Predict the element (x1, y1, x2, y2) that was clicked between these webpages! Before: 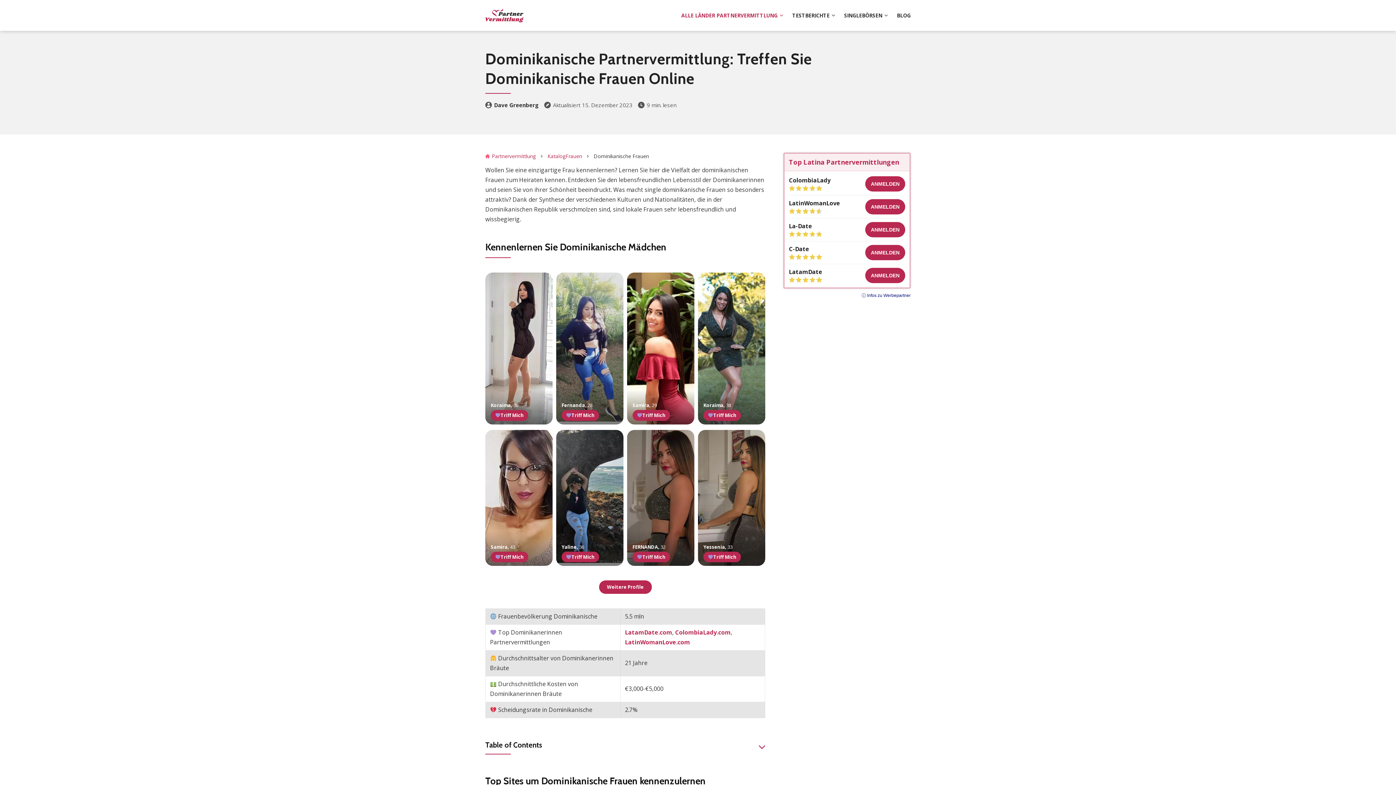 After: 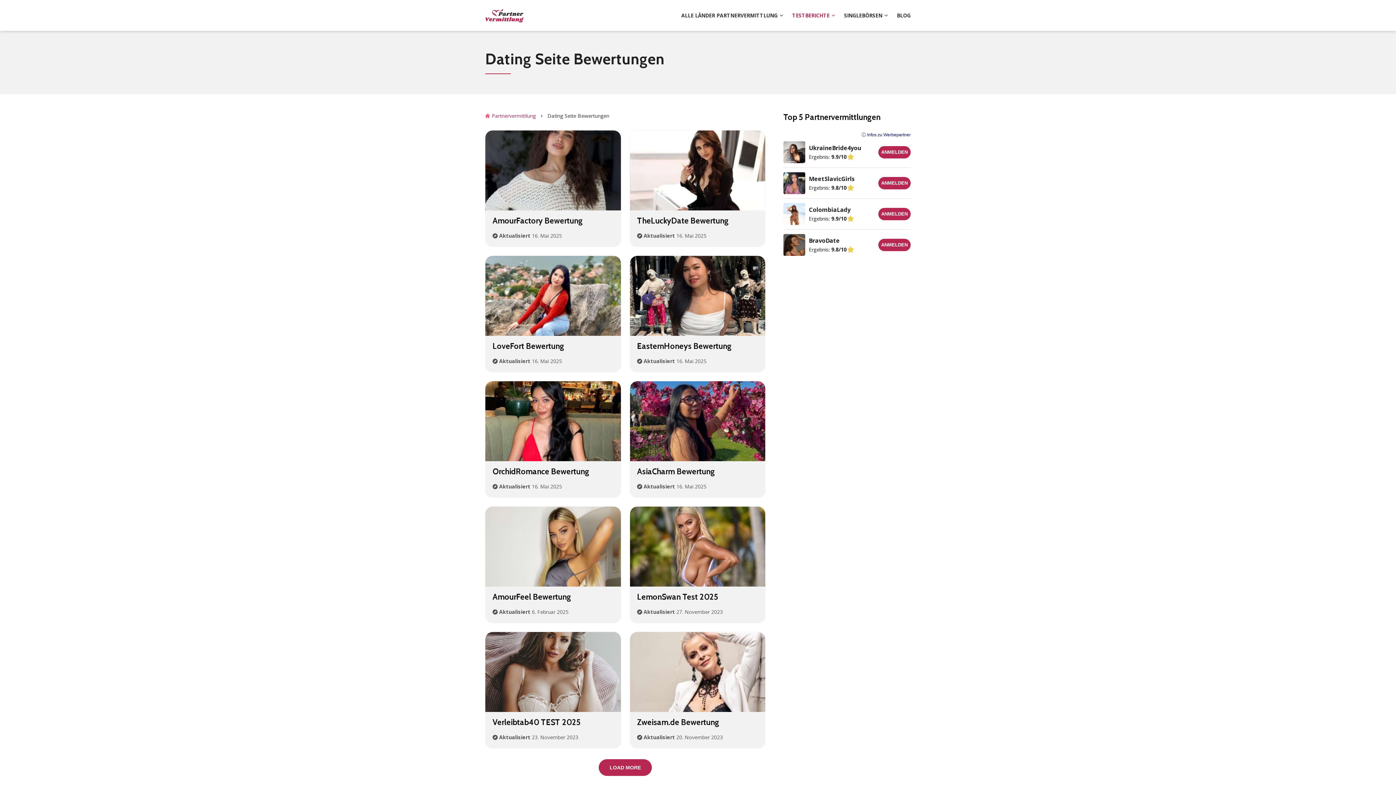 Action: label: TESTBERICHTE bbox: (792, 8, 835, 22)